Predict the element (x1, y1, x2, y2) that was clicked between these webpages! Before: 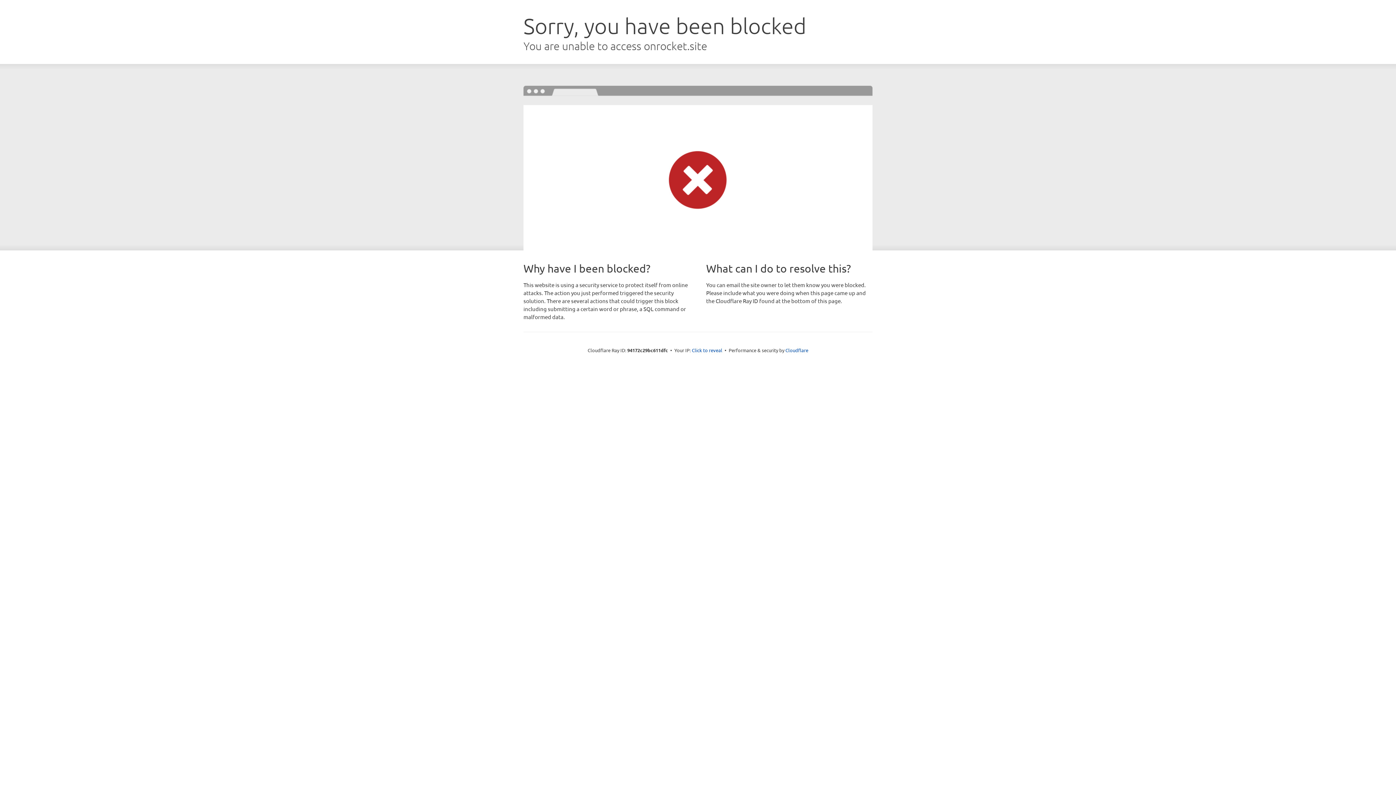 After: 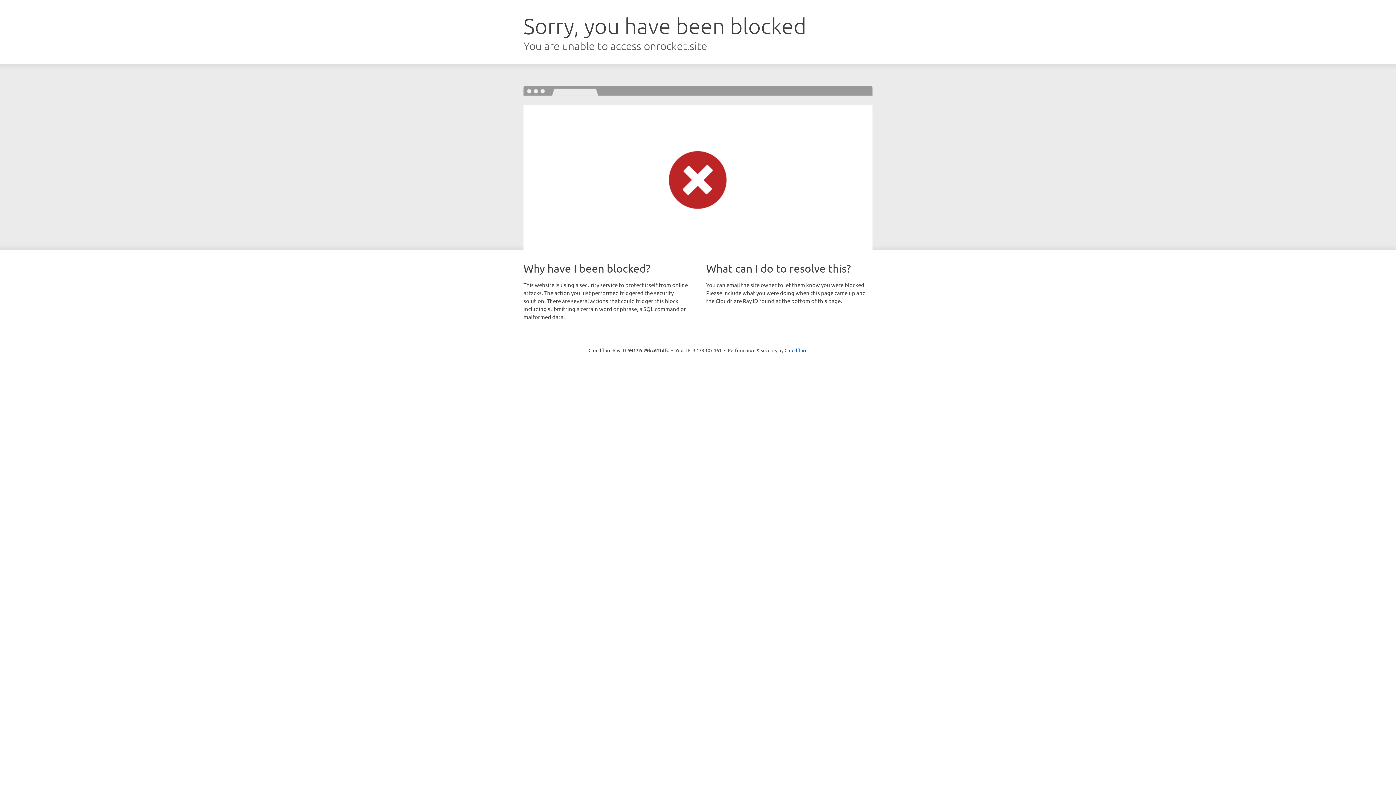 Action: bbox: (692, 346, 722, 353) label: Click to reveal